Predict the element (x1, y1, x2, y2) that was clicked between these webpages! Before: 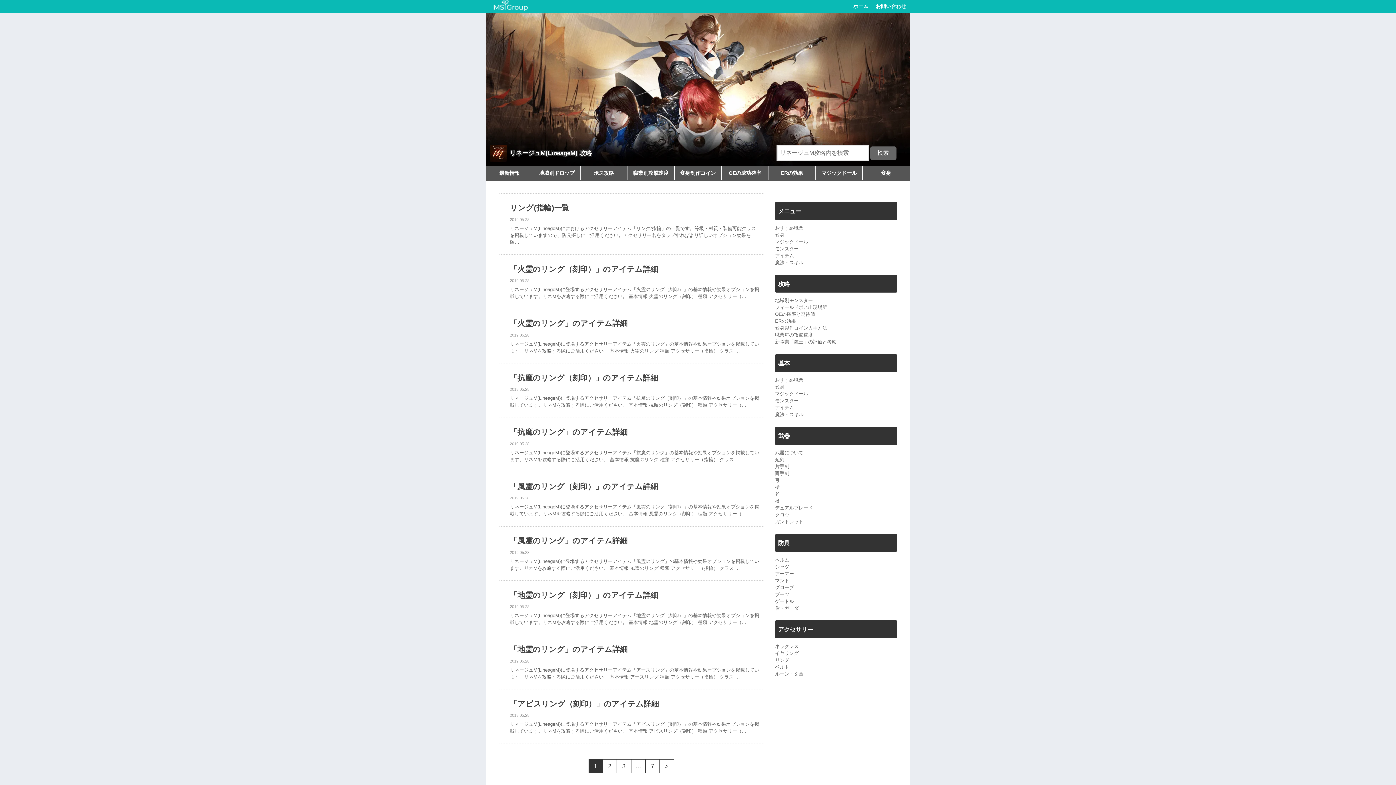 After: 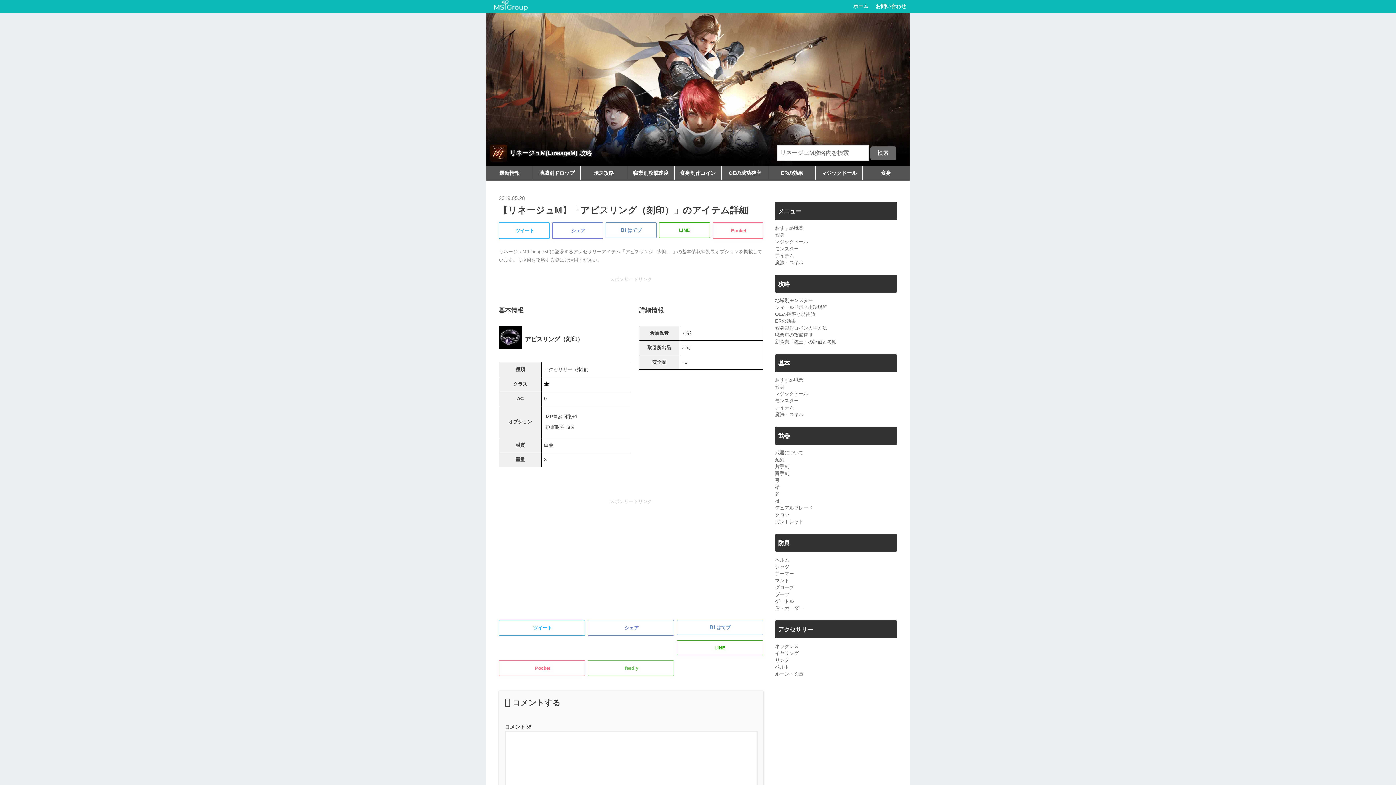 Action: bbox: (498, 689, 763, 744) label: 「アビスリング（刻印）」のアイテム詳細

2019.05.28

リネージュM(LineageM)に登場するアクセサリーアイテム「アビスリング（刻印）」の基本情報や効果オプションを掲載しています。リネMを攻略する際にご活用ください。 基本情報 アビスリング（刻印） 種類 アクセサリー（…